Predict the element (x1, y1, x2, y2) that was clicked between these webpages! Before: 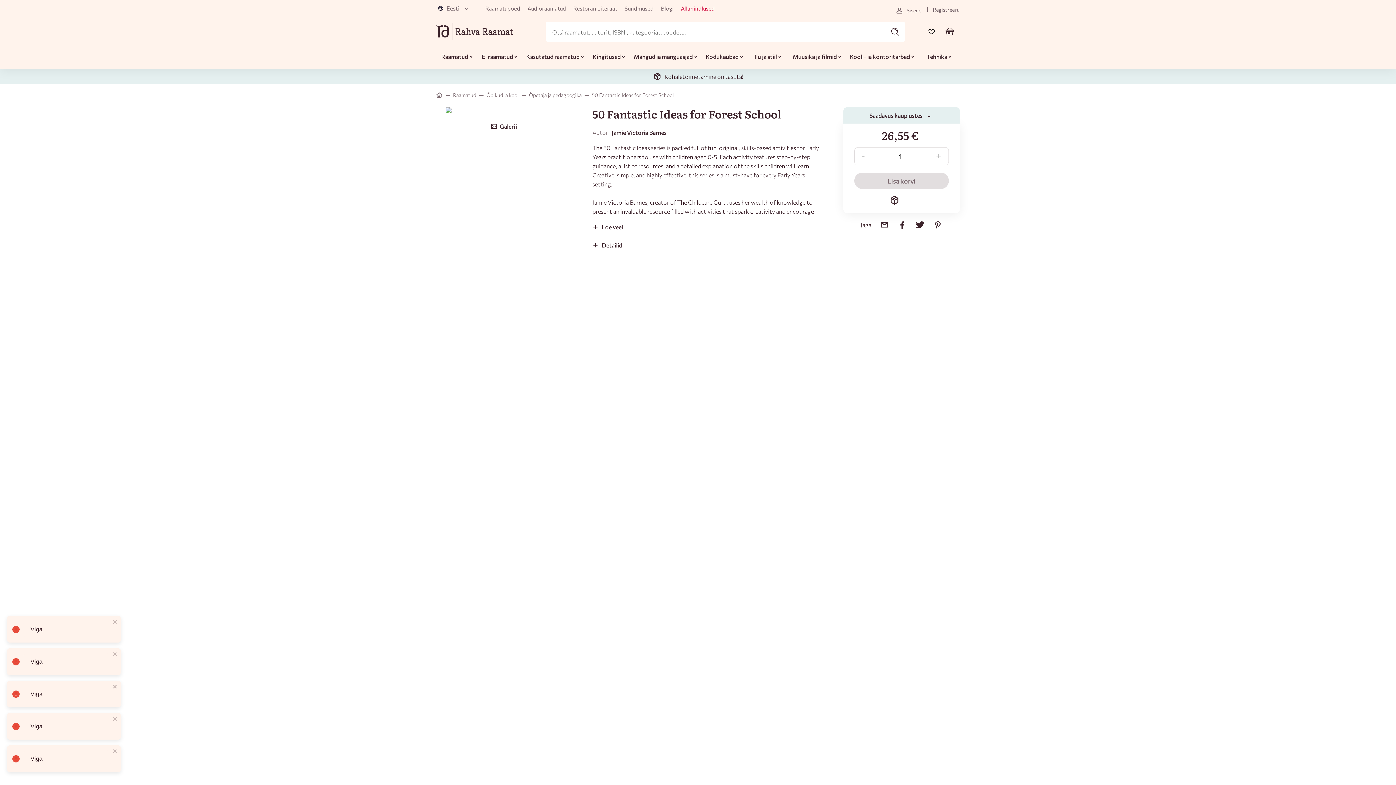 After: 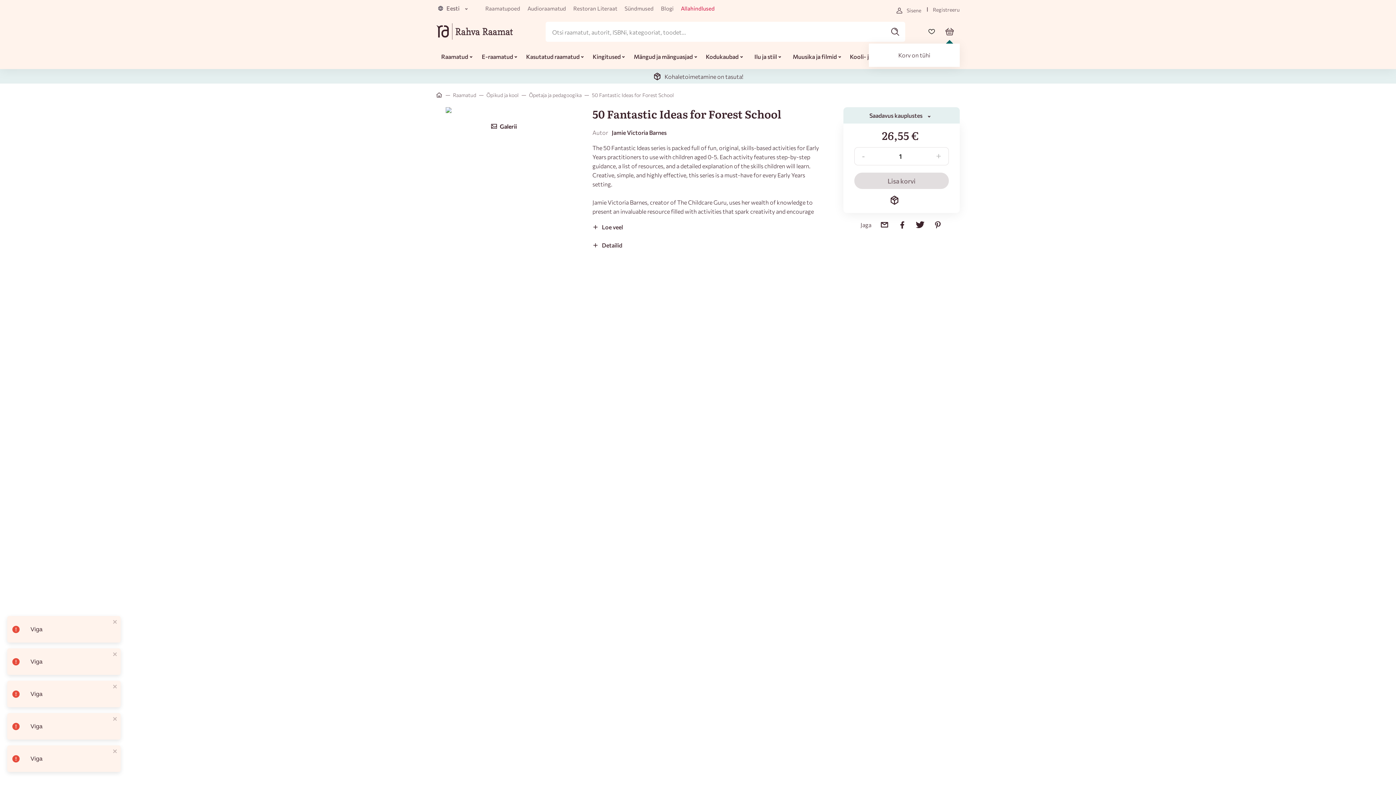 Action: label: Basket bbox: (941, 23, 958, 39)